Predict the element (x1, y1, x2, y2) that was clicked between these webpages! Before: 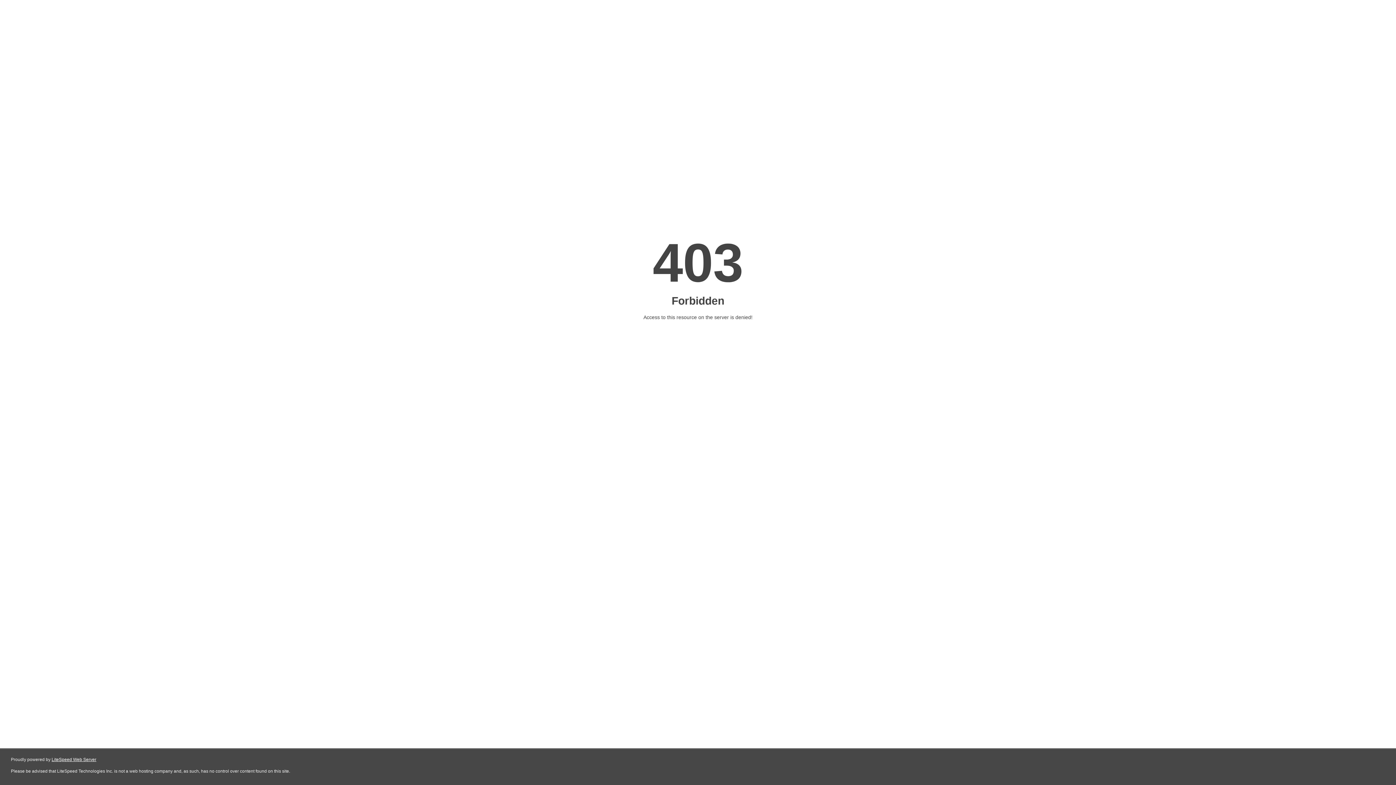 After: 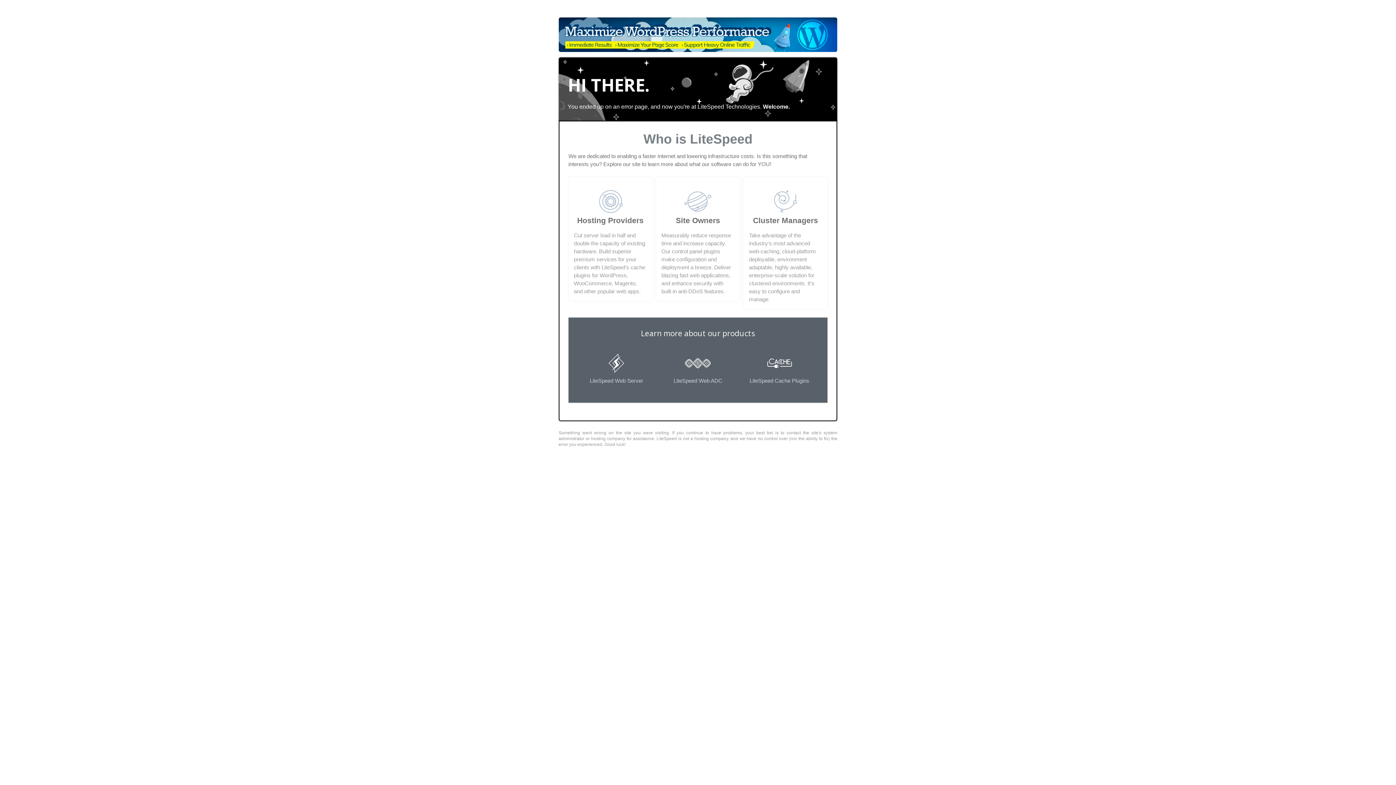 Action: bbox: (51, 757, 96, 762) label: LiteSpeed Web Server